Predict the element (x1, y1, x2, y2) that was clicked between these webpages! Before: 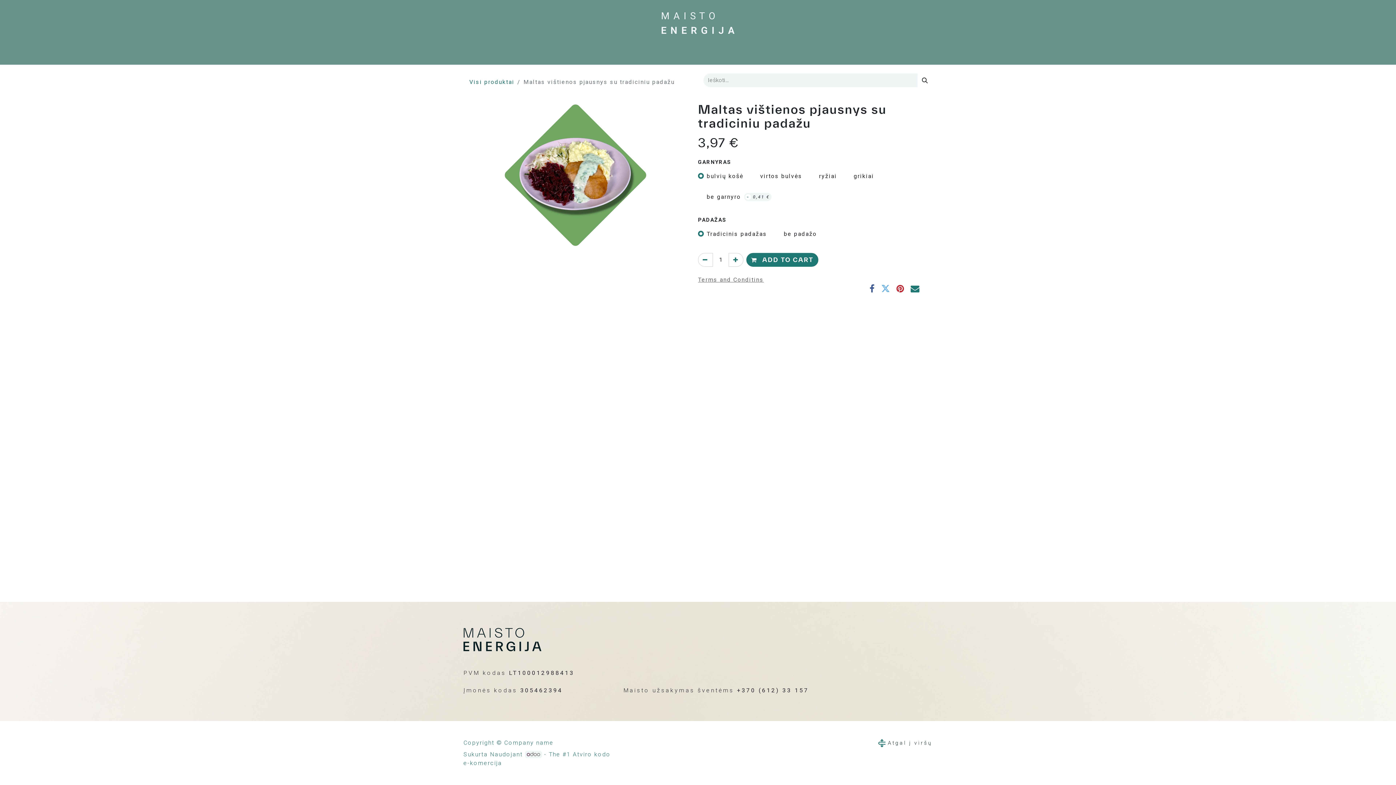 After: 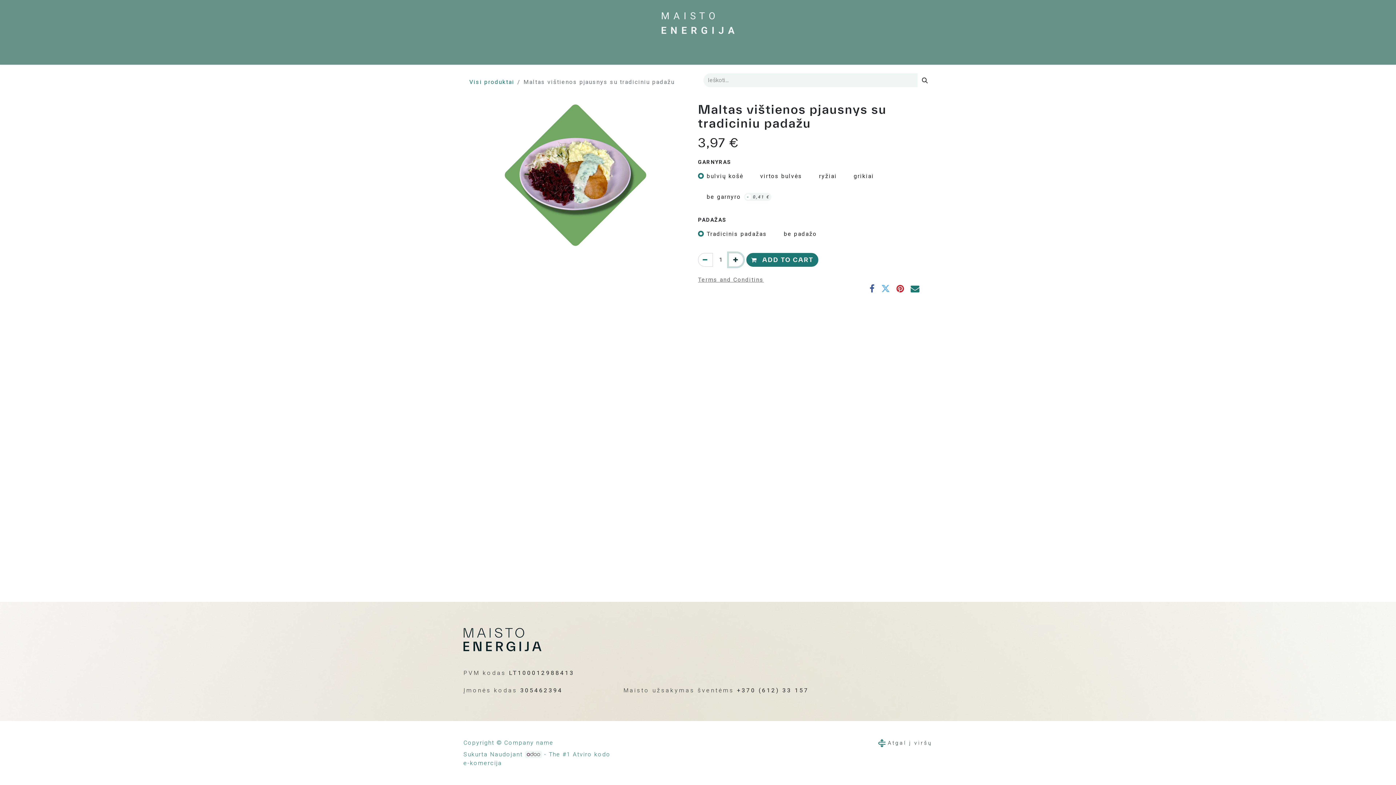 Action: bbox: (728, 253, 743, 267) label: Pridėti vieną